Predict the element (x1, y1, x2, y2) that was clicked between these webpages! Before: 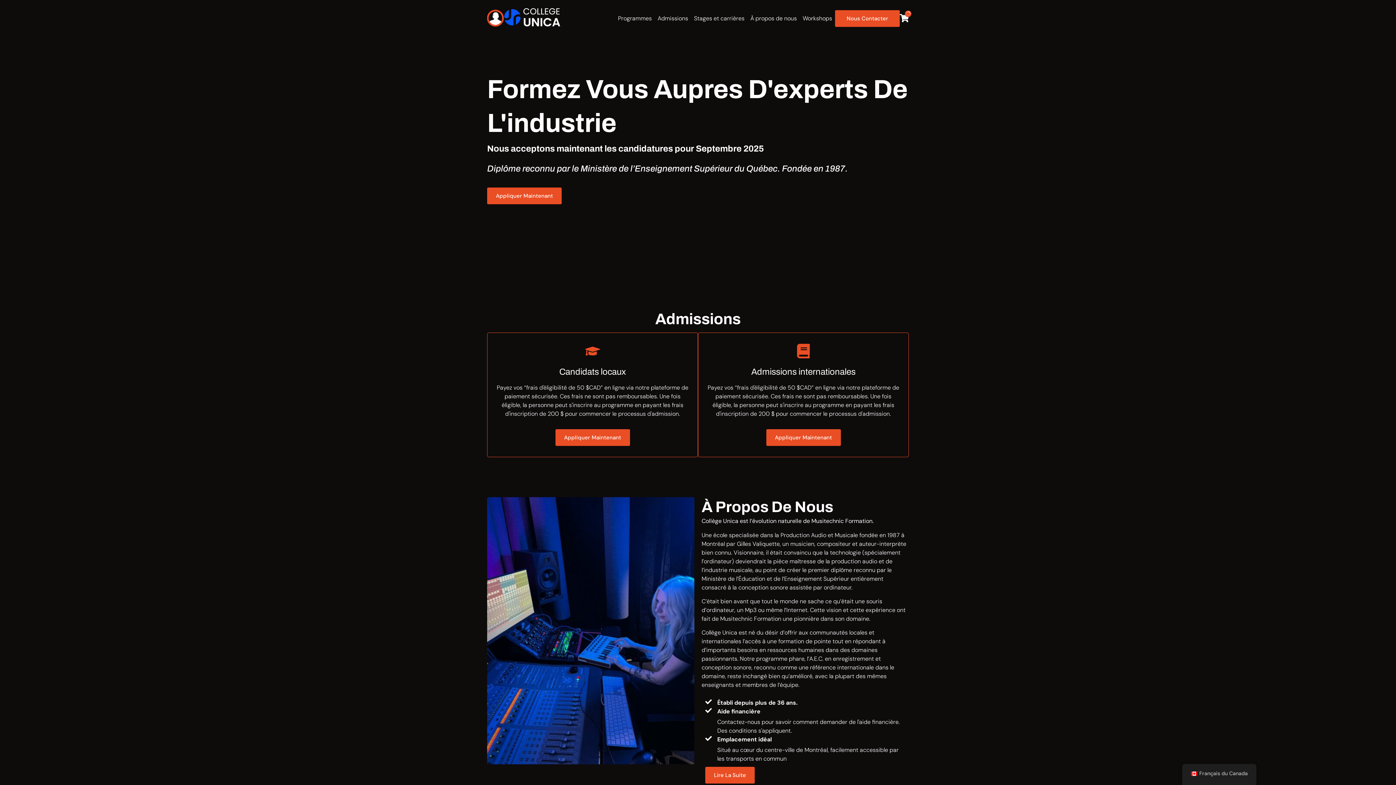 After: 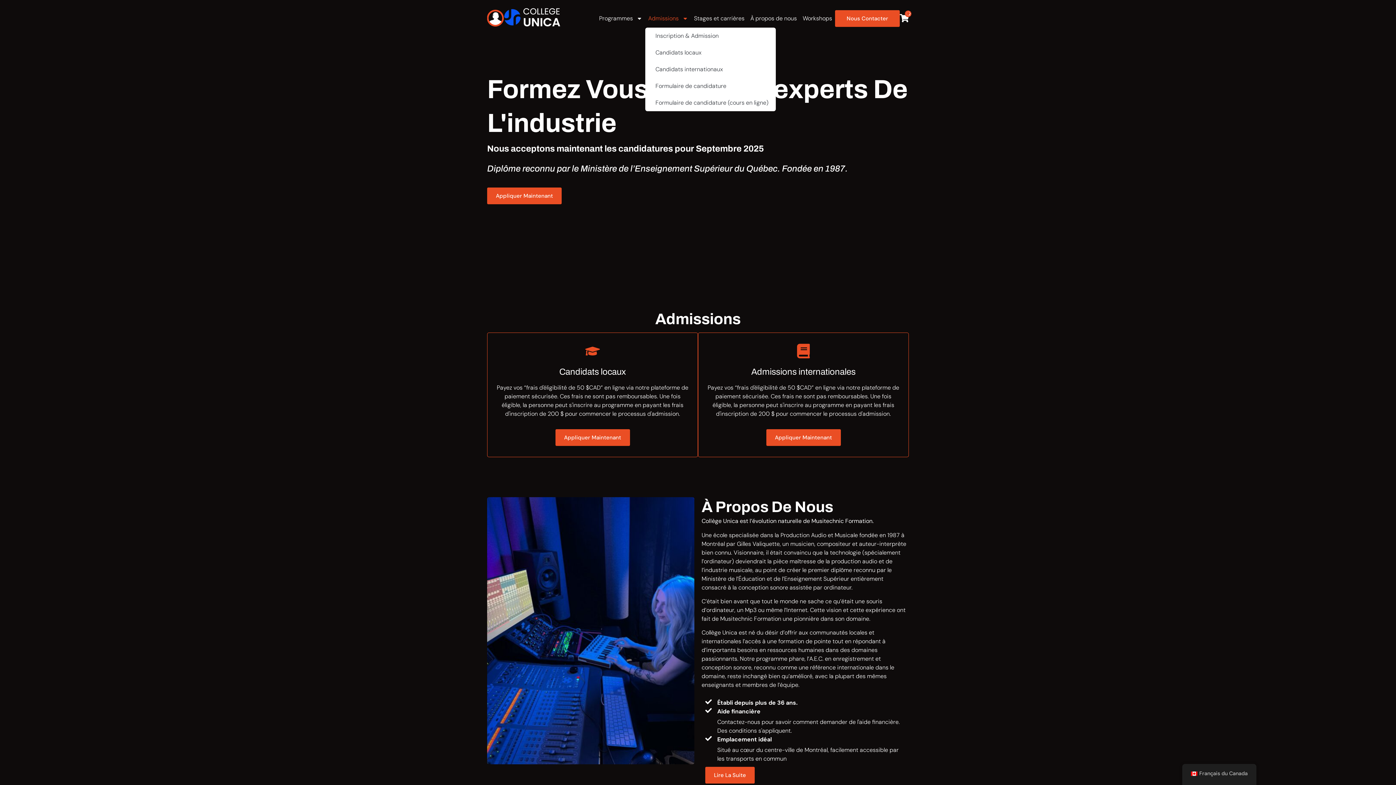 Action: bbox: (654, 9, 691, 27) label: Admissions